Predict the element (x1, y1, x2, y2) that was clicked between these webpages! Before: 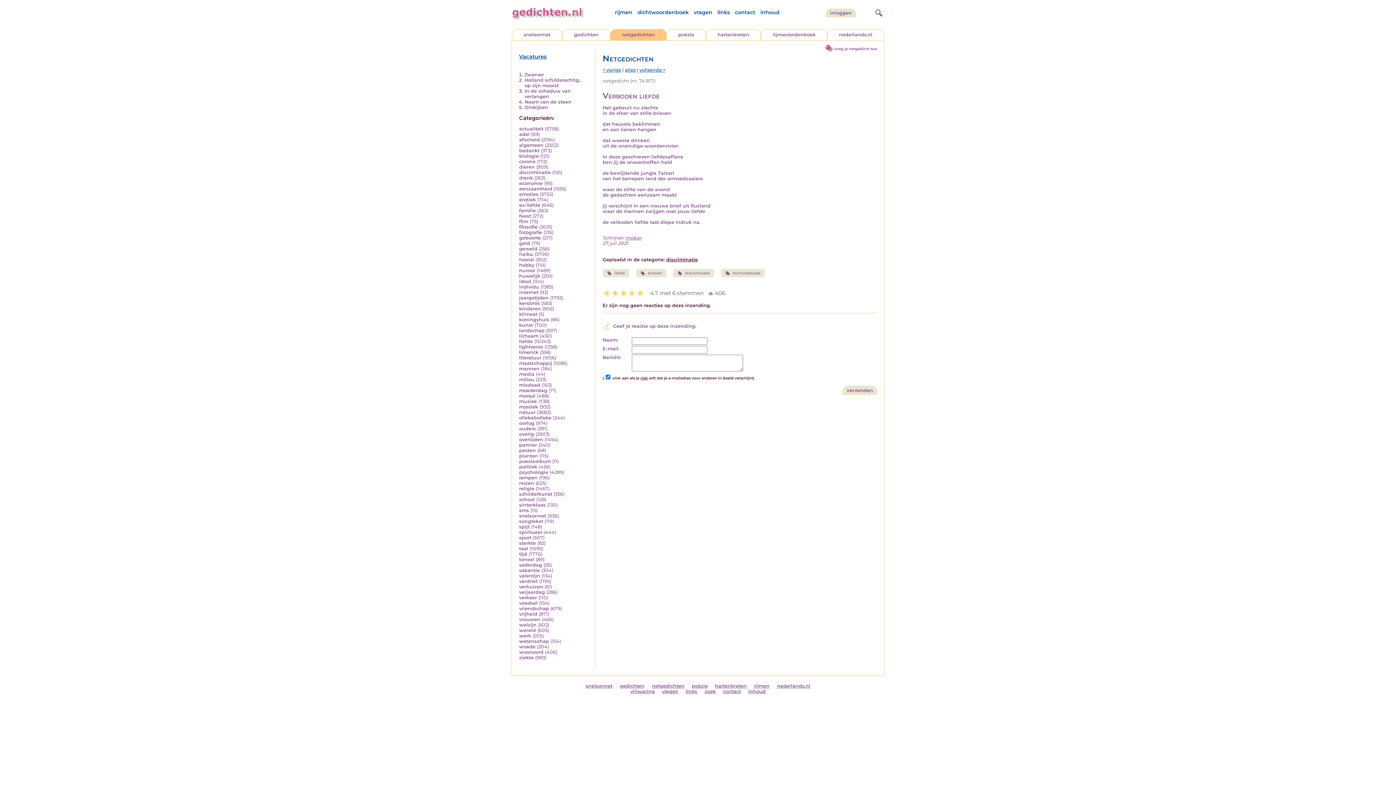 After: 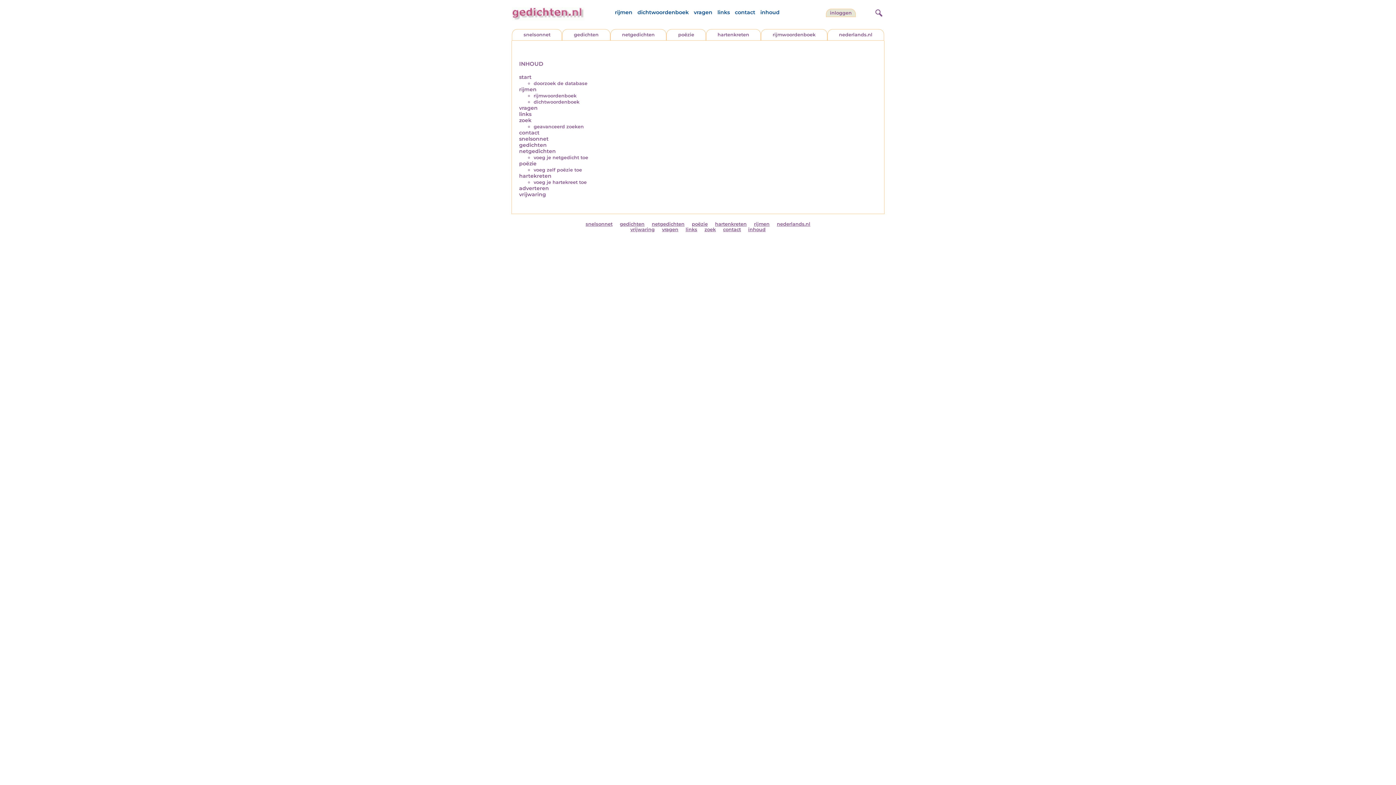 Action: label: inhoud bbox: (760, 9, 779, 15)